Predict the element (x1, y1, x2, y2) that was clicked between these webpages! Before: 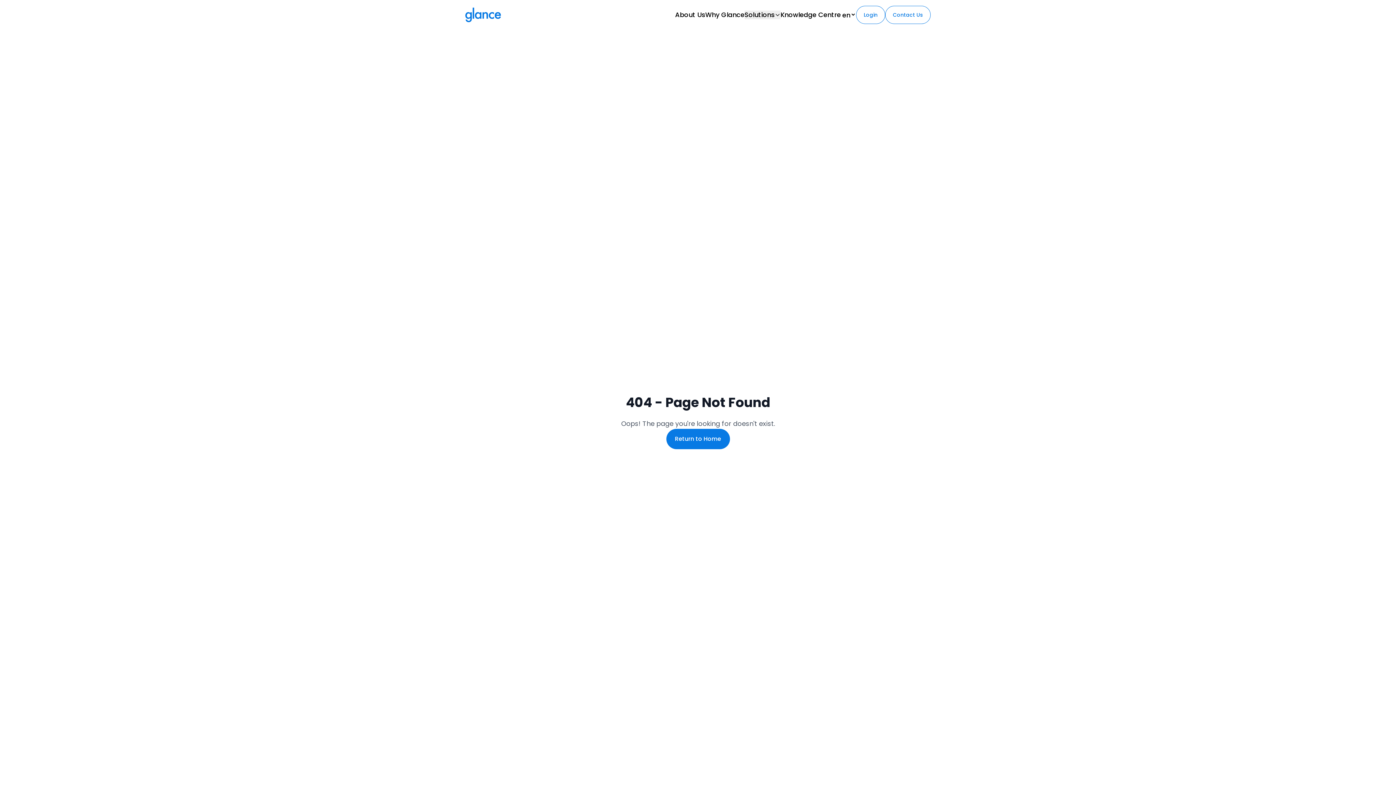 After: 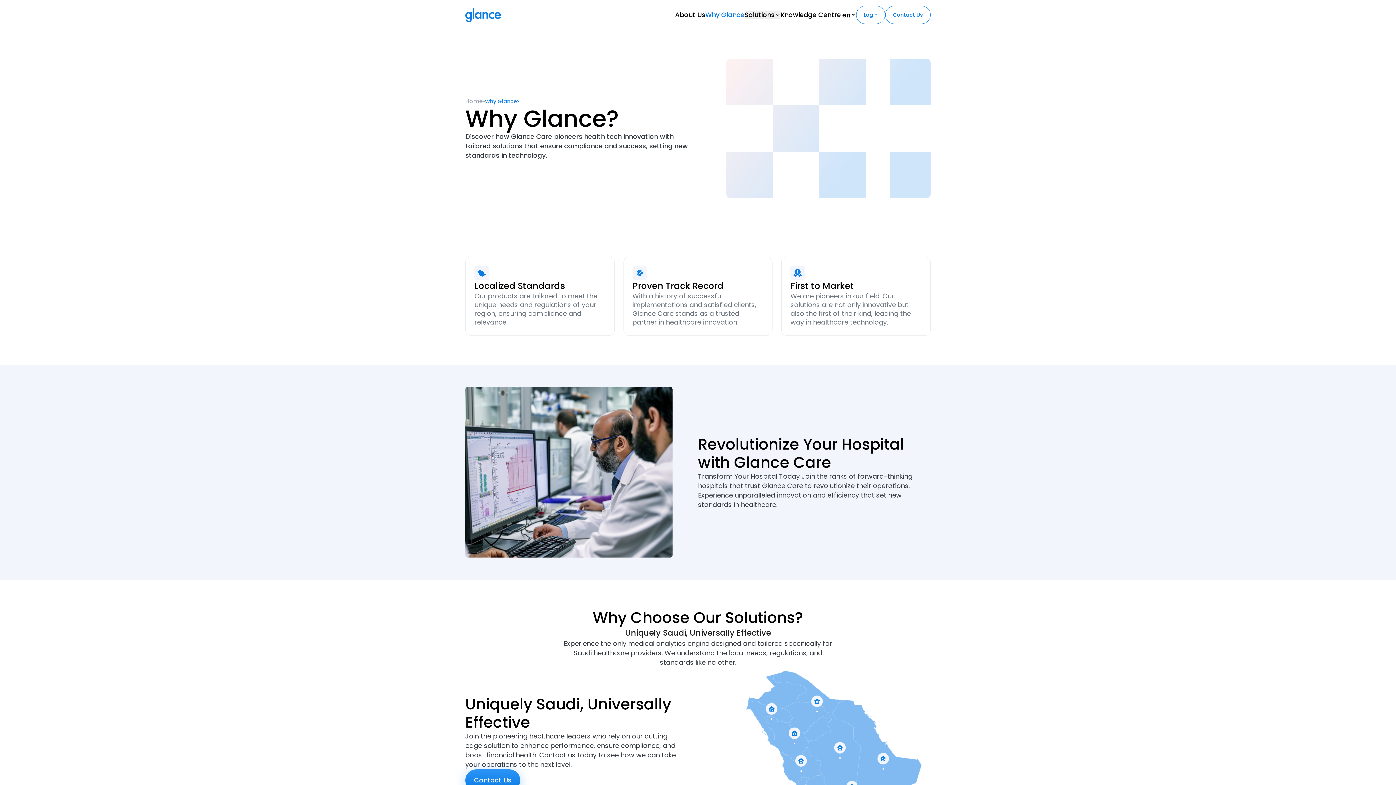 Action: bbox: (705, 10, 744, 19) label: Why Glance